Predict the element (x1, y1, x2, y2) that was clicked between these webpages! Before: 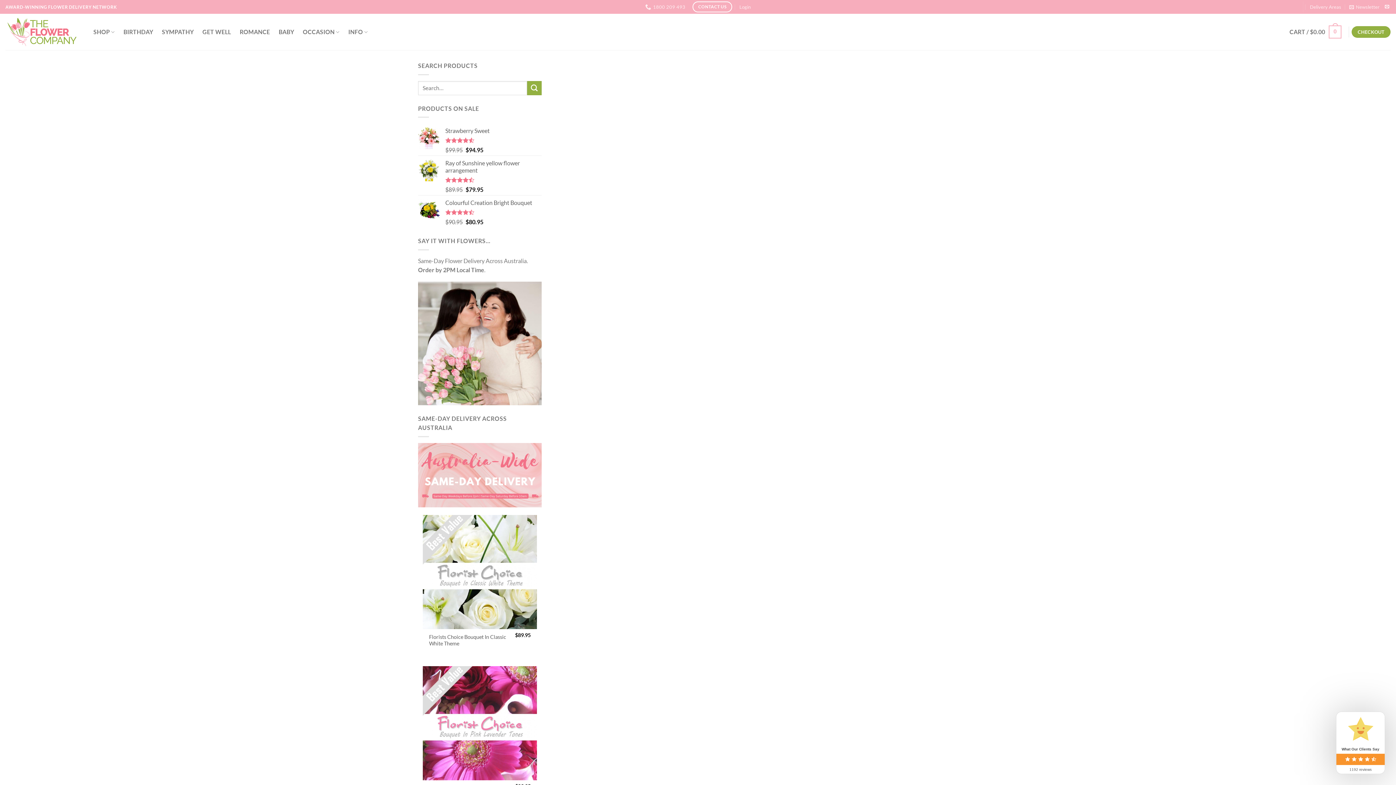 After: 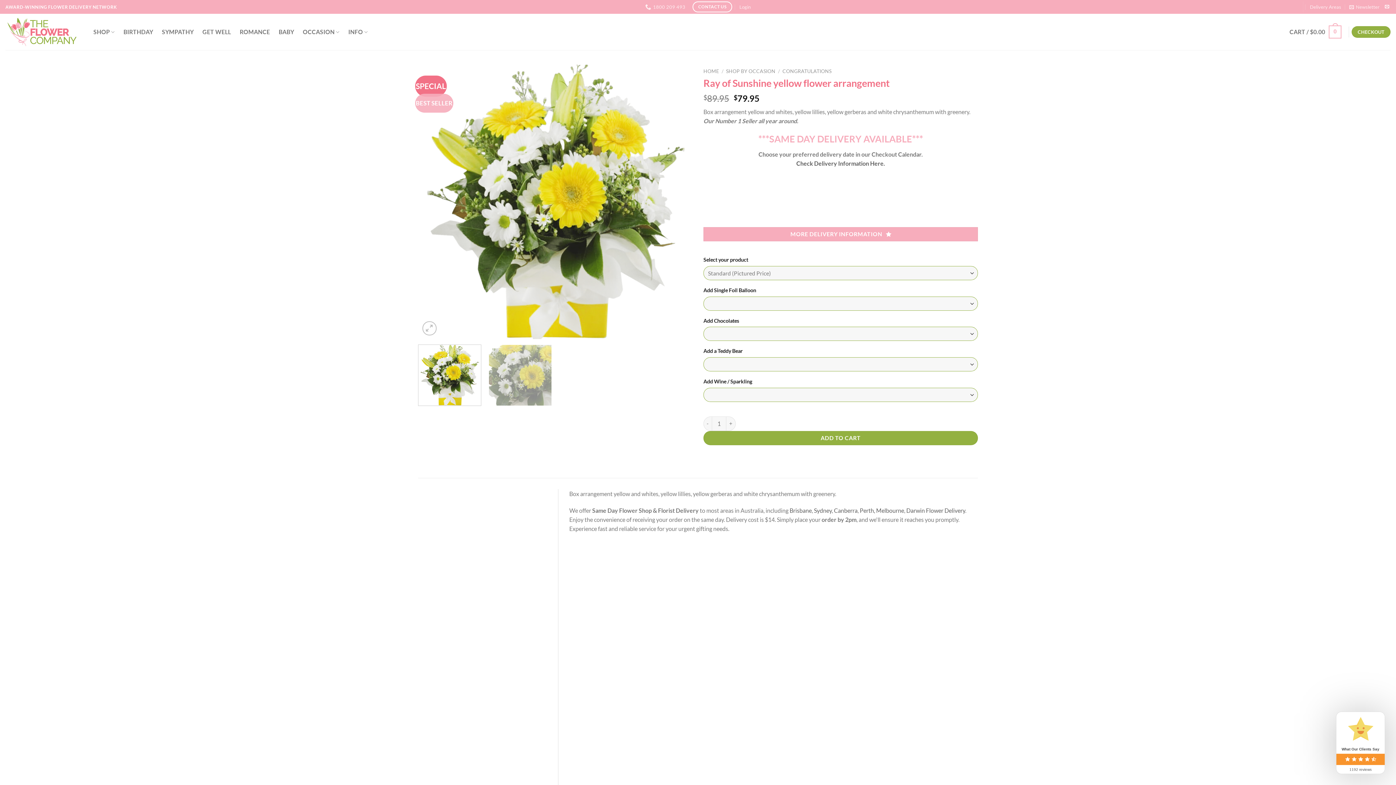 Action: bbox: (445, 159, 541, 174) label: Ray of Sunshine yellow flower arrangement